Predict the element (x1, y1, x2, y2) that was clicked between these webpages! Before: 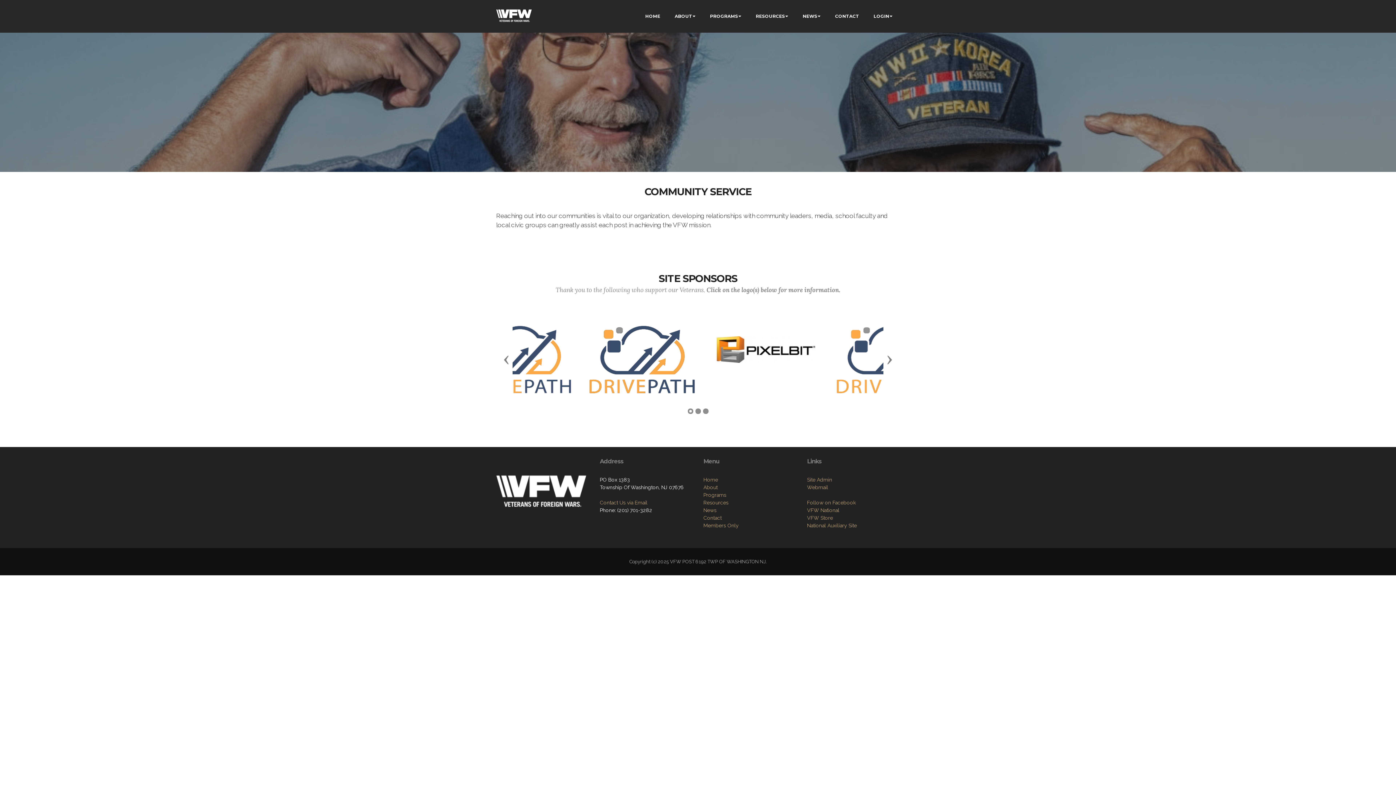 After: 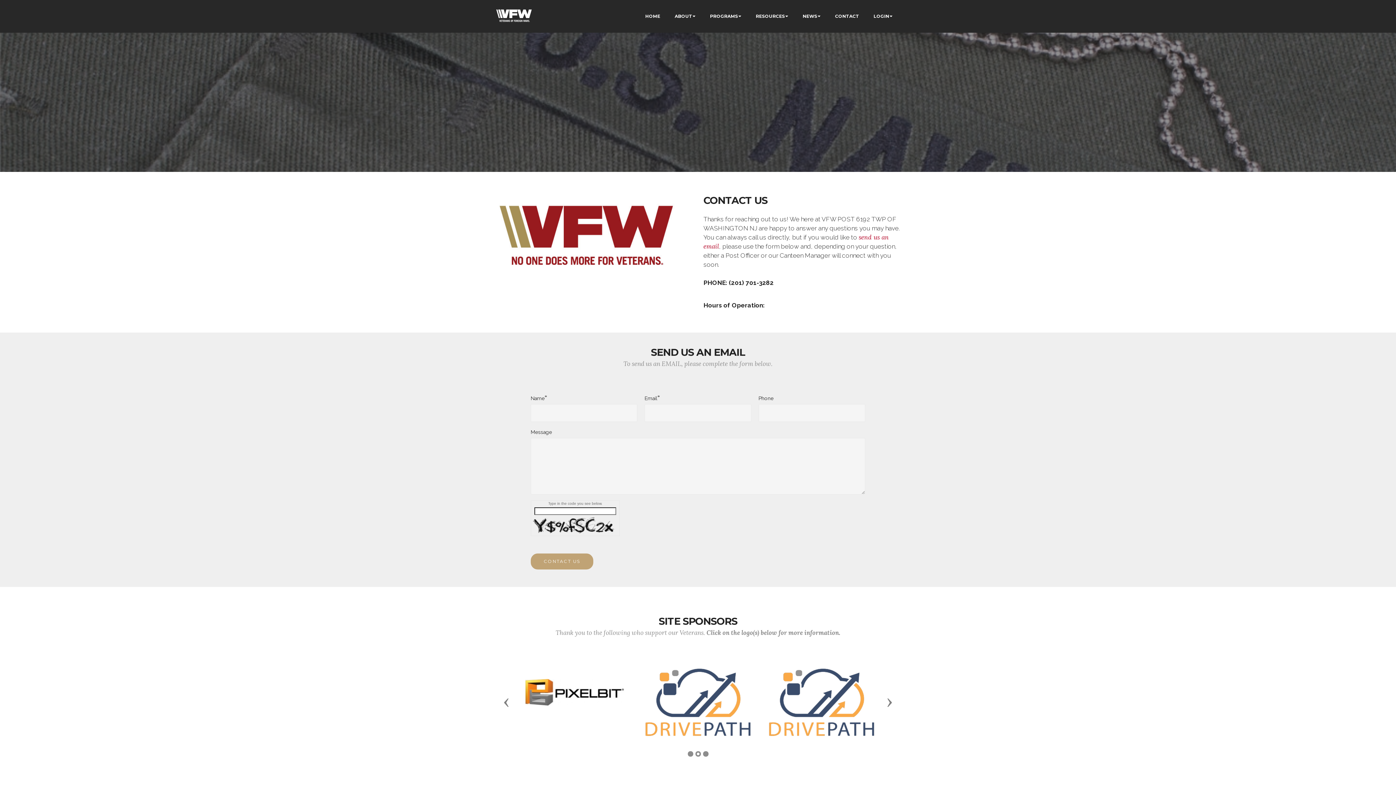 Action: bbox: (703, 515, 721, 521) label: Contact